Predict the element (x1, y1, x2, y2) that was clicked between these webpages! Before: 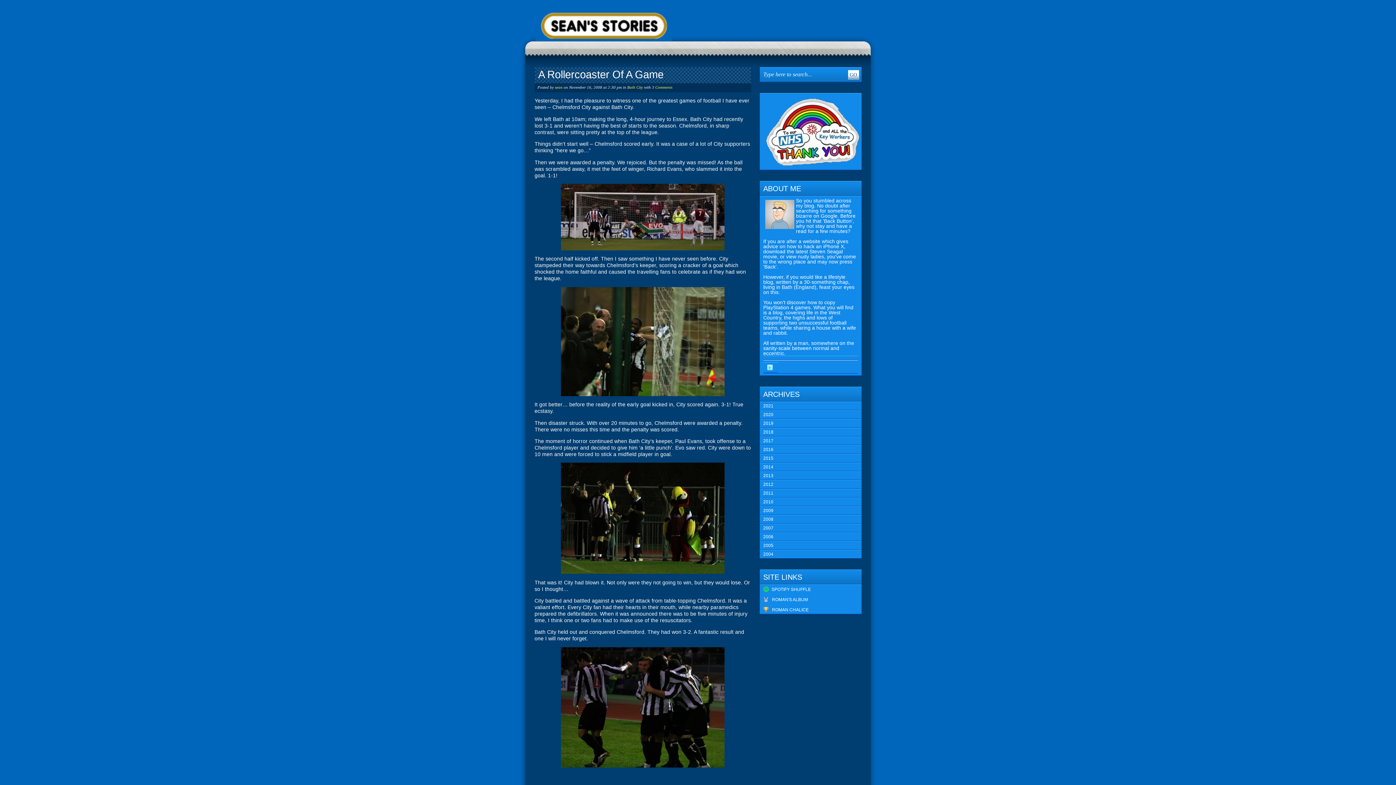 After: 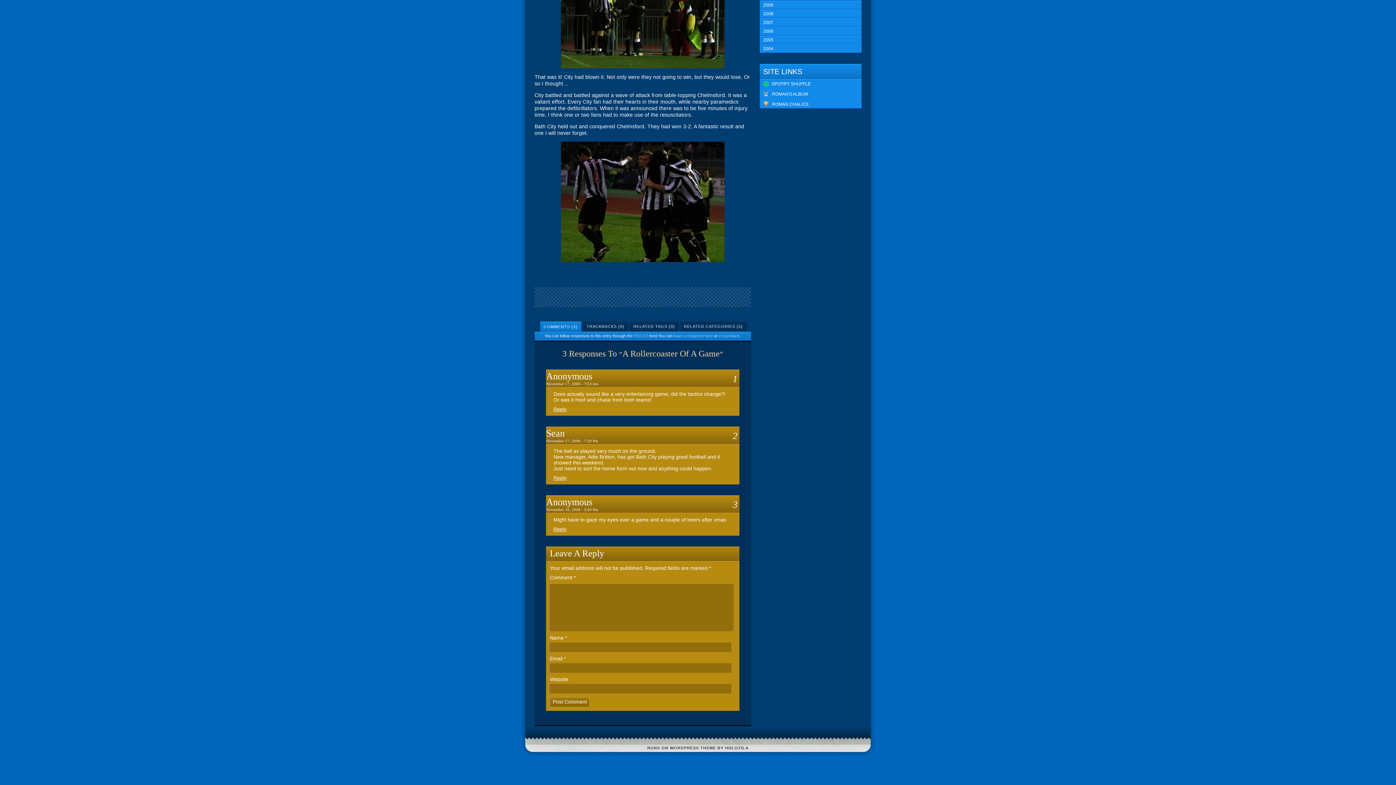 Action: label: 3 Comments bbox: (652, 85, 672, 89)